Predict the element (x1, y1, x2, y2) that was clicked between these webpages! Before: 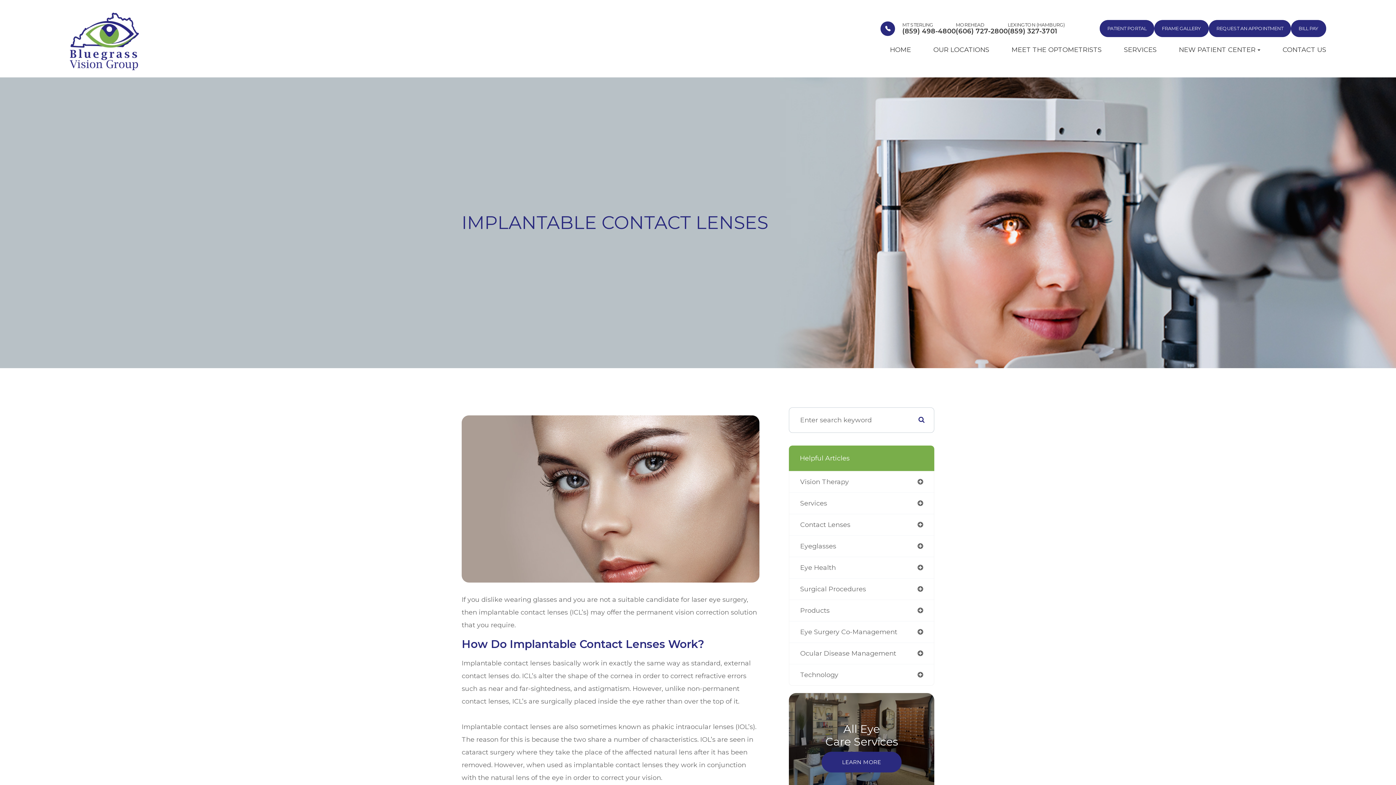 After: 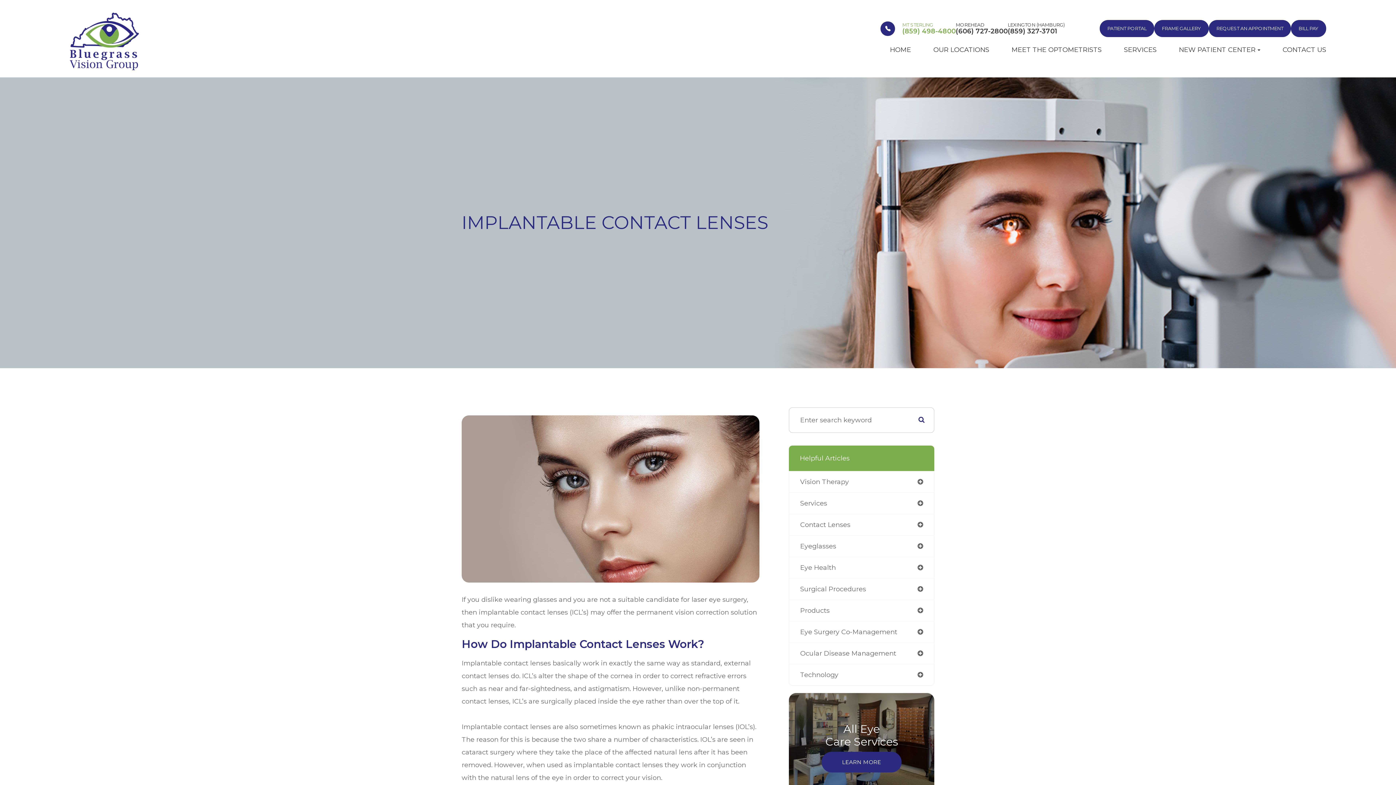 Action: bbox: (902, 22, 956, 35) label: MT STERLING
(859) 498-4800